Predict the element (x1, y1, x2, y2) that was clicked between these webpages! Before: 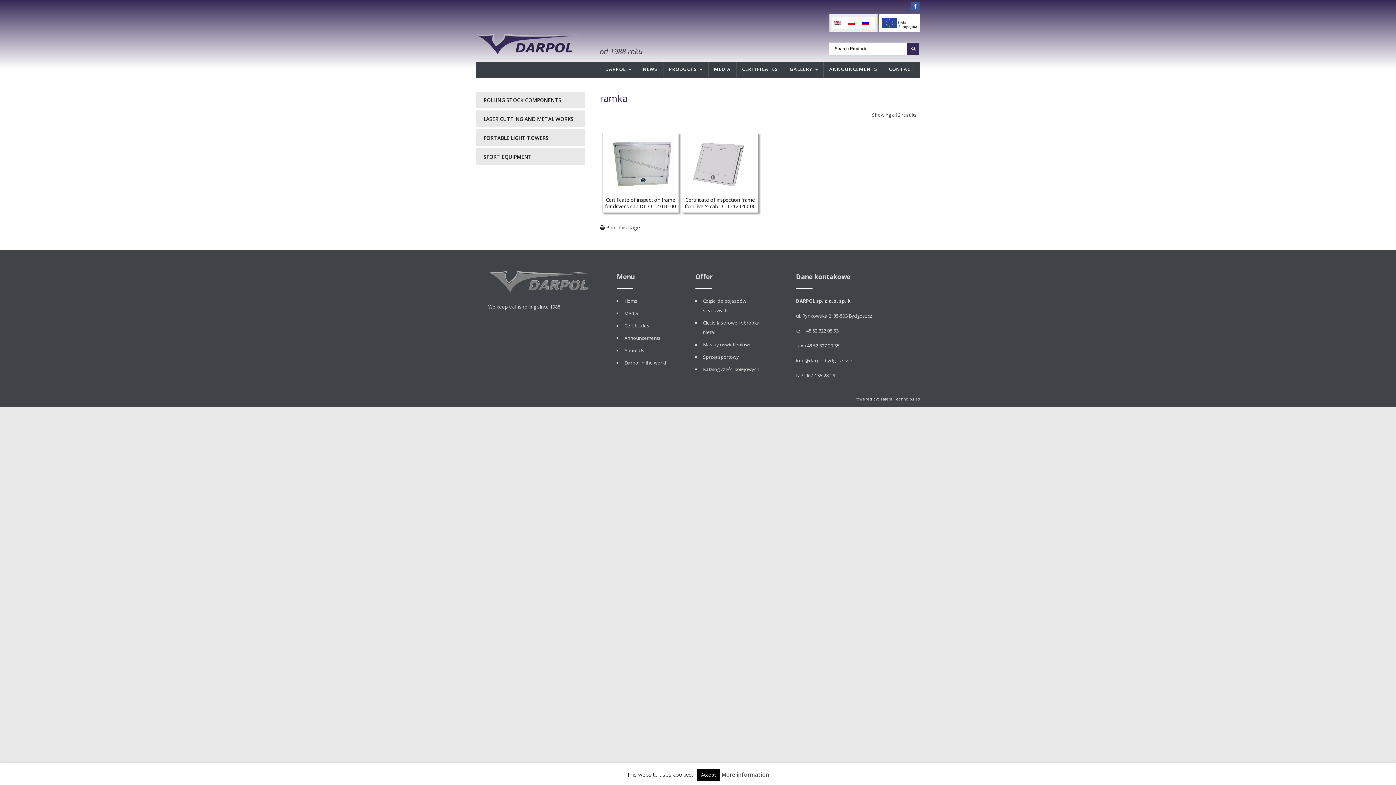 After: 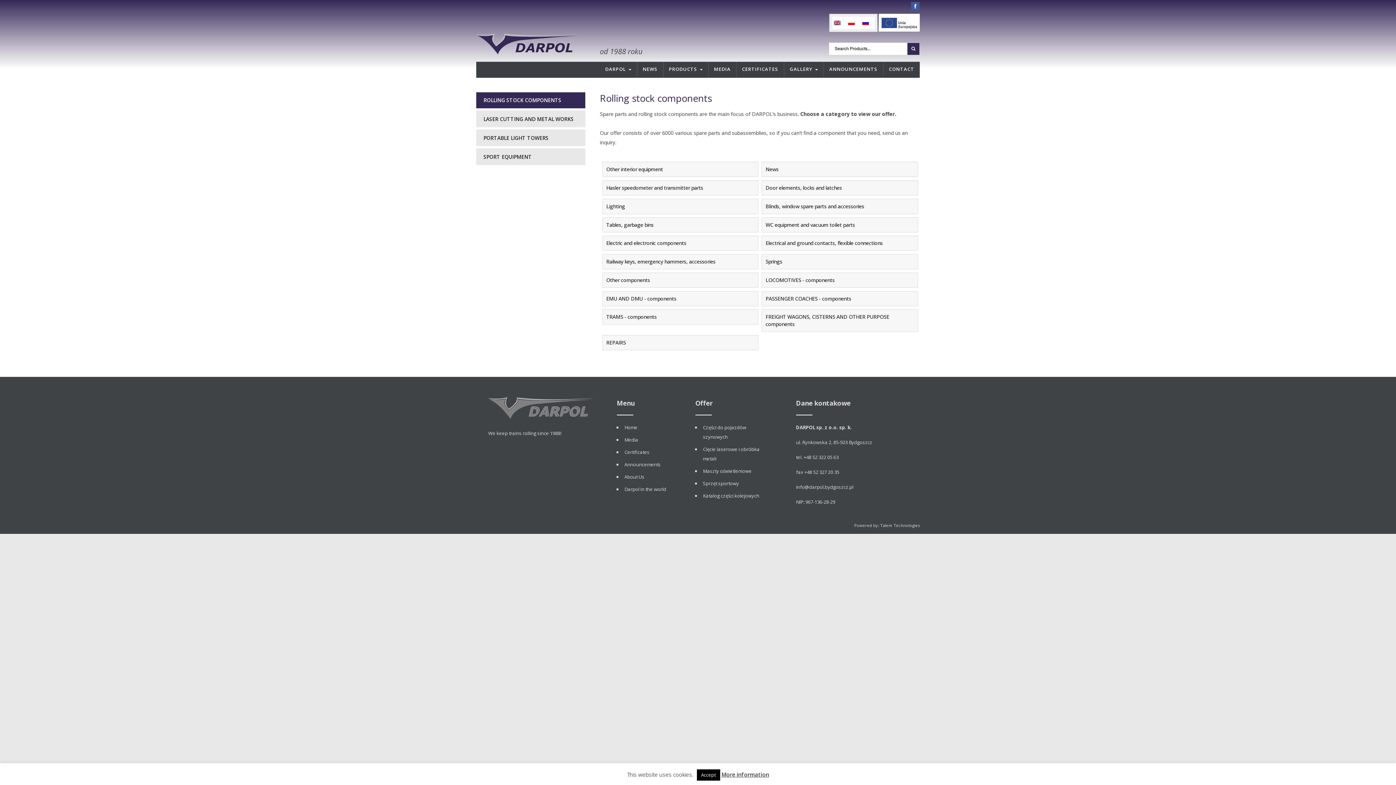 Action: bbox: (476, 92, 585, 108) label: ROLLING STOCK COMPONENTS